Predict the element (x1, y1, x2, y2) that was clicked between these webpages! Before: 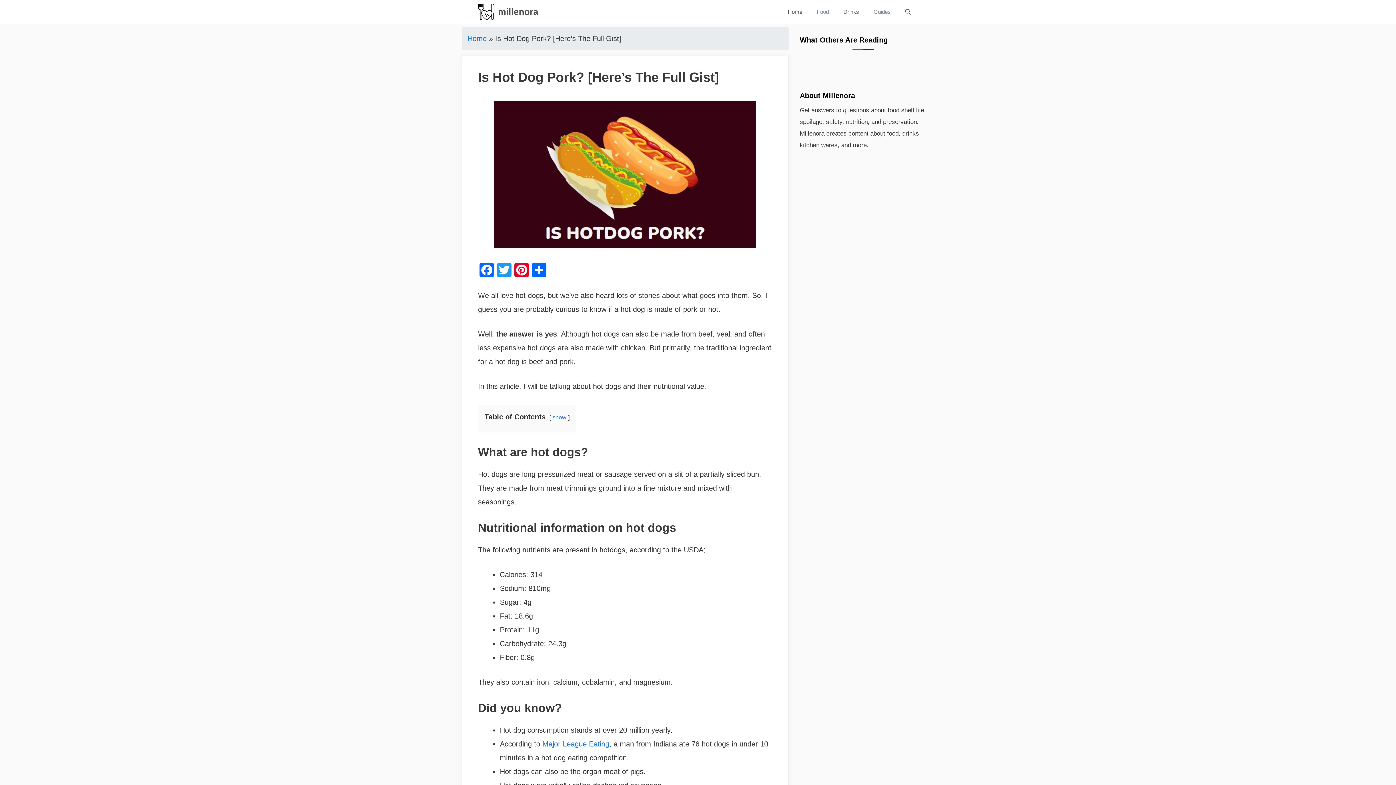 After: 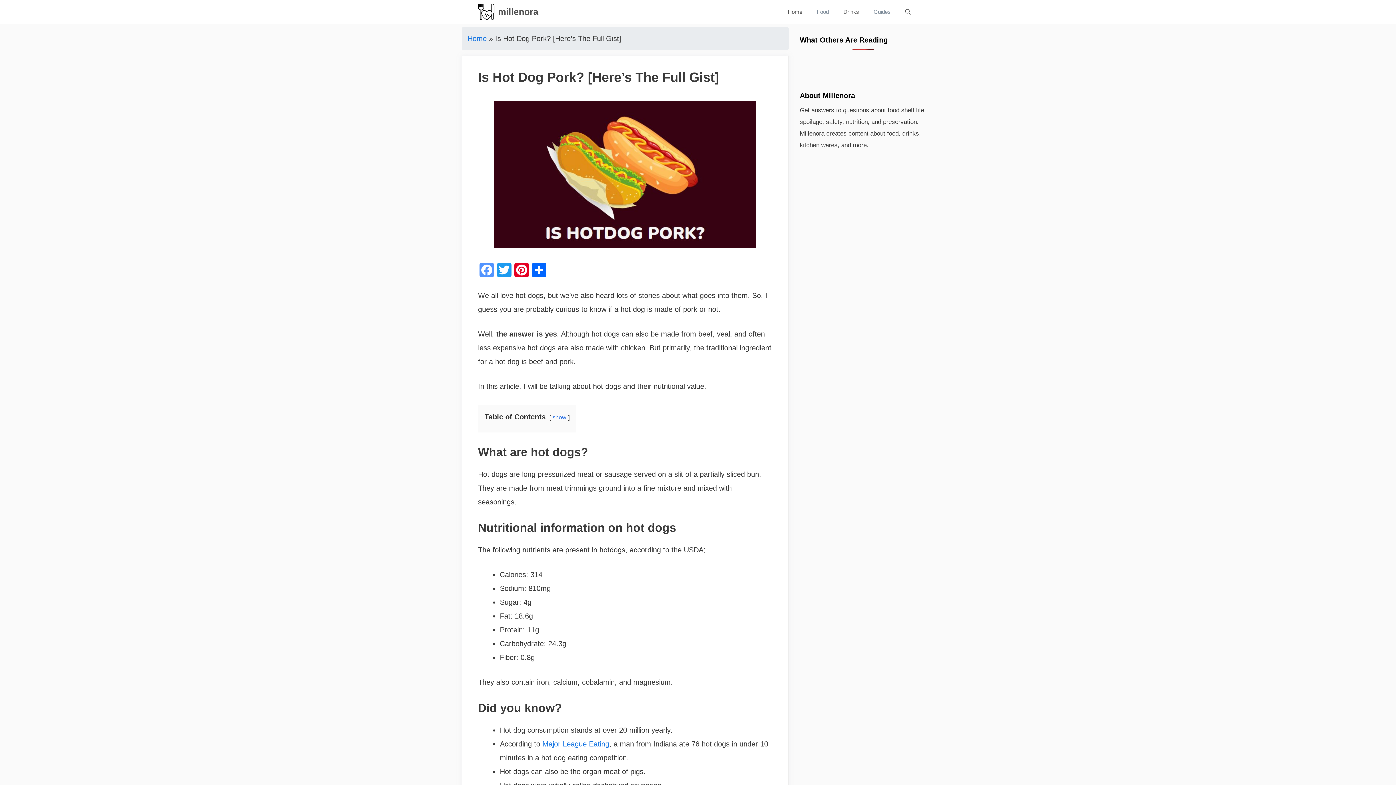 Action: bbox: (478, 262, 495, 282) label: Facebook